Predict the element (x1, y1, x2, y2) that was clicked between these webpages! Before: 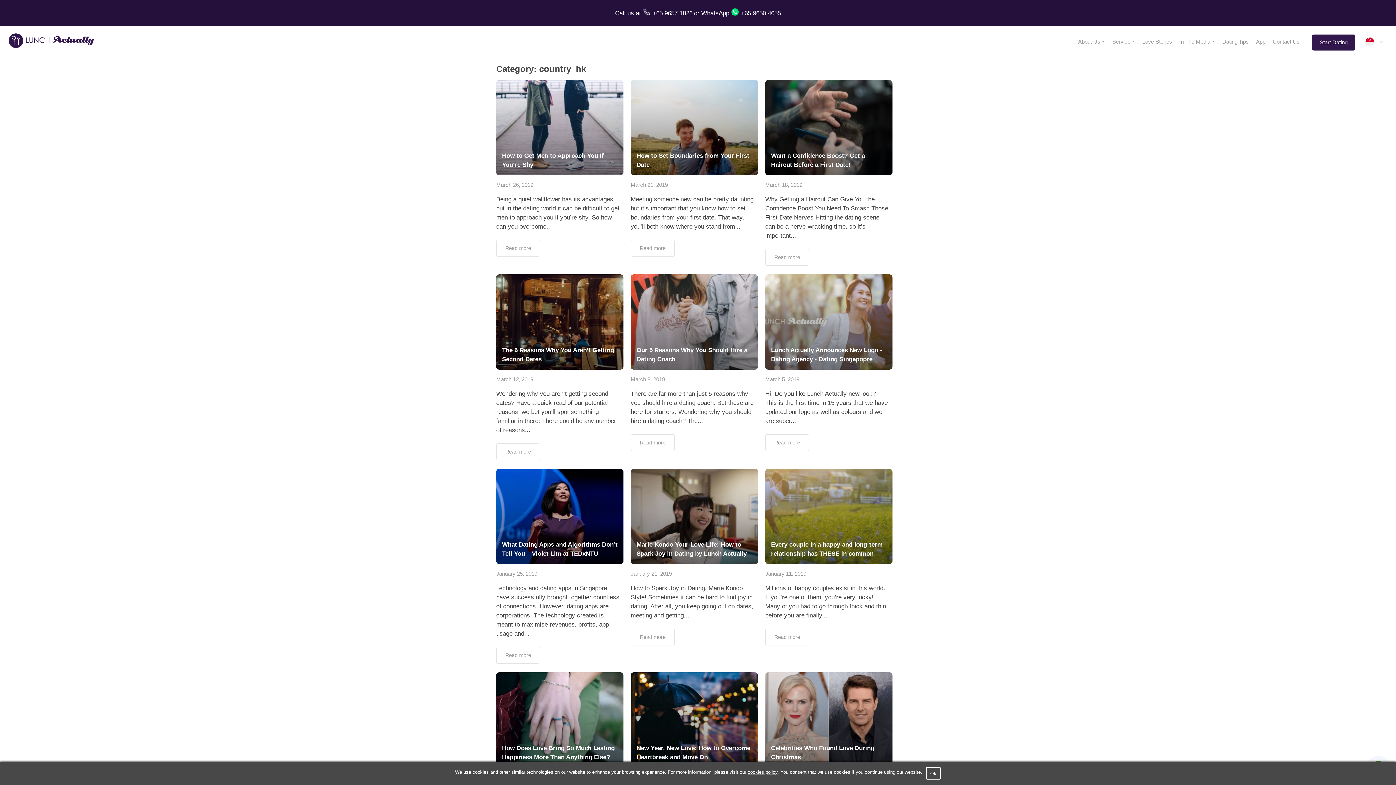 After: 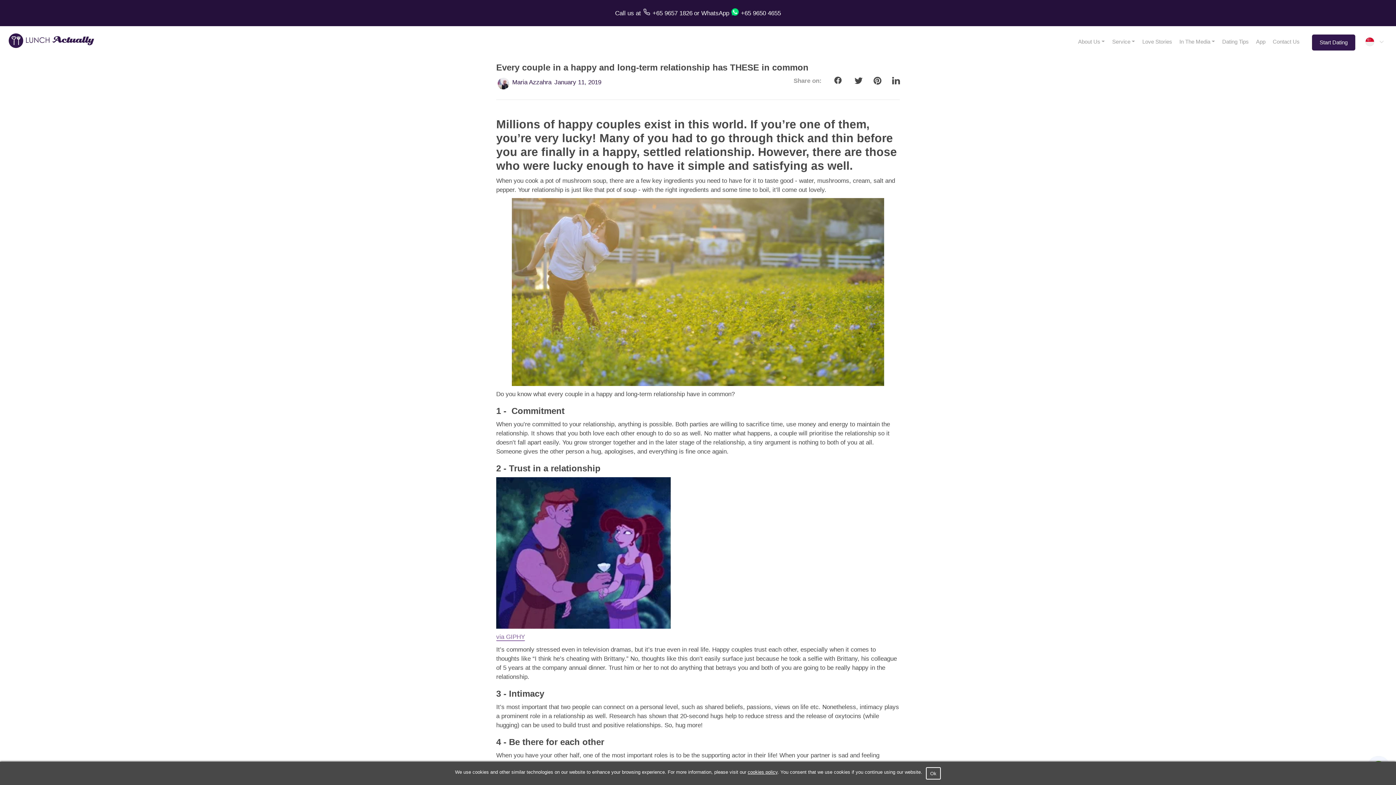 Action: label: Every couple in a happy and long-term relationship has THESE in common bbox: (765, 469, 889, 570)